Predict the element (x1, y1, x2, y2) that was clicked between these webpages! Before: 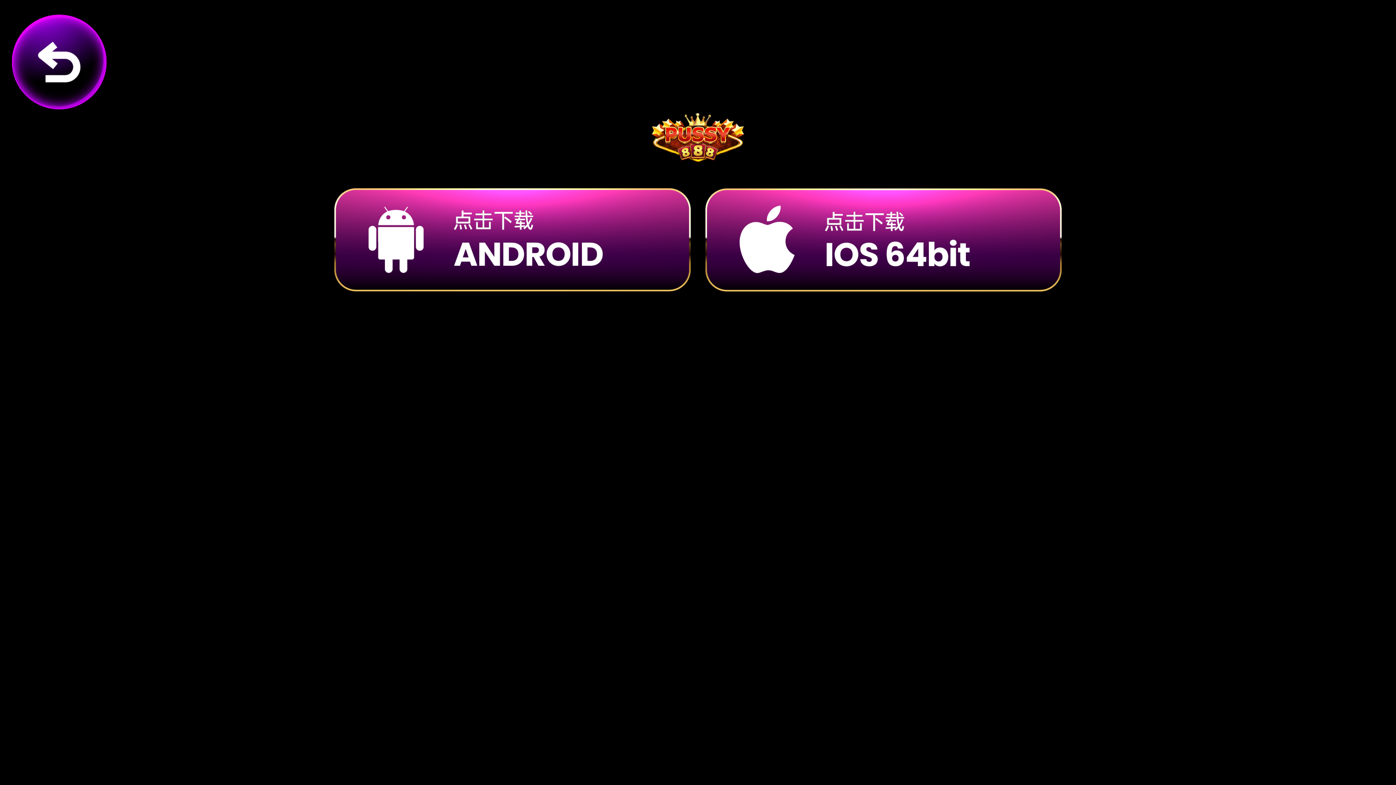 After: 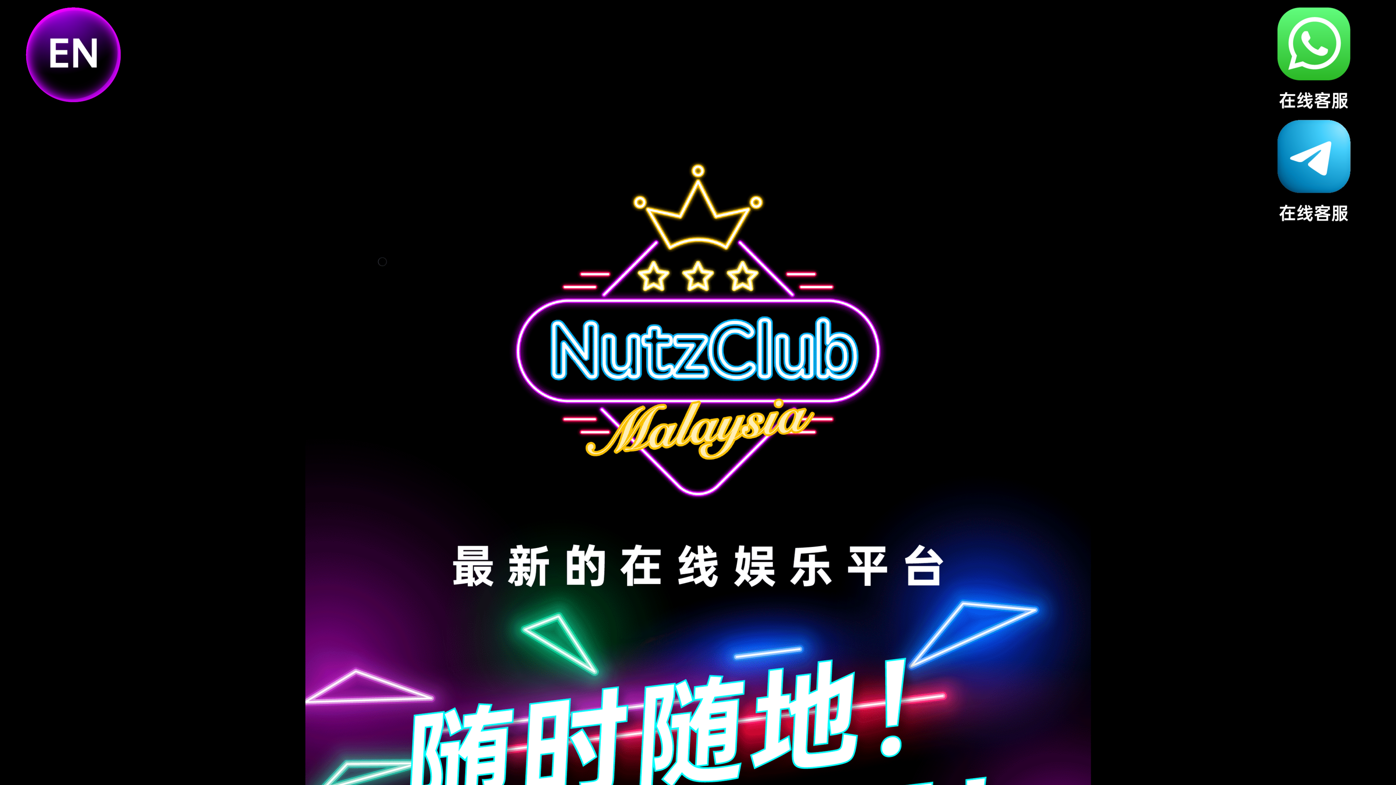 Action: bbox: (12, 14, 106, 109)